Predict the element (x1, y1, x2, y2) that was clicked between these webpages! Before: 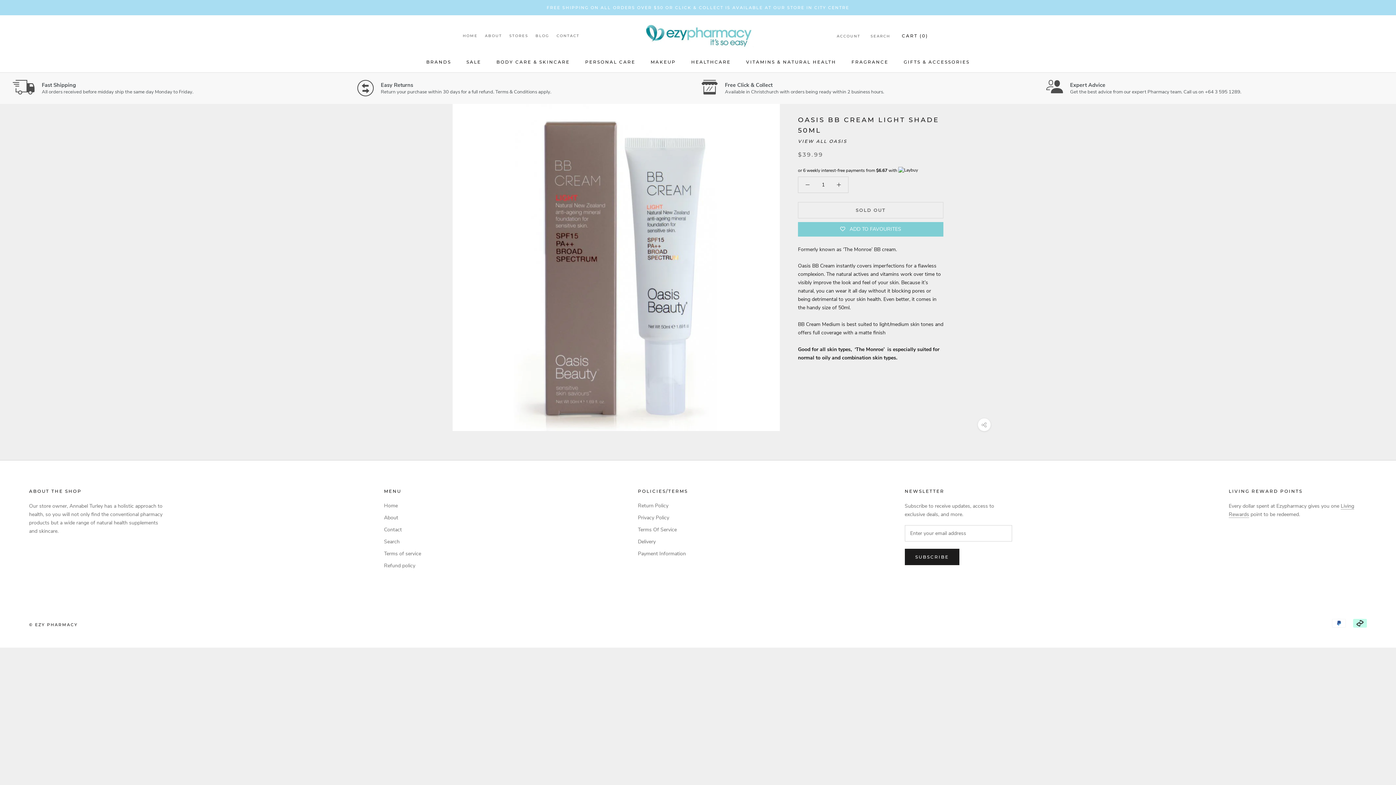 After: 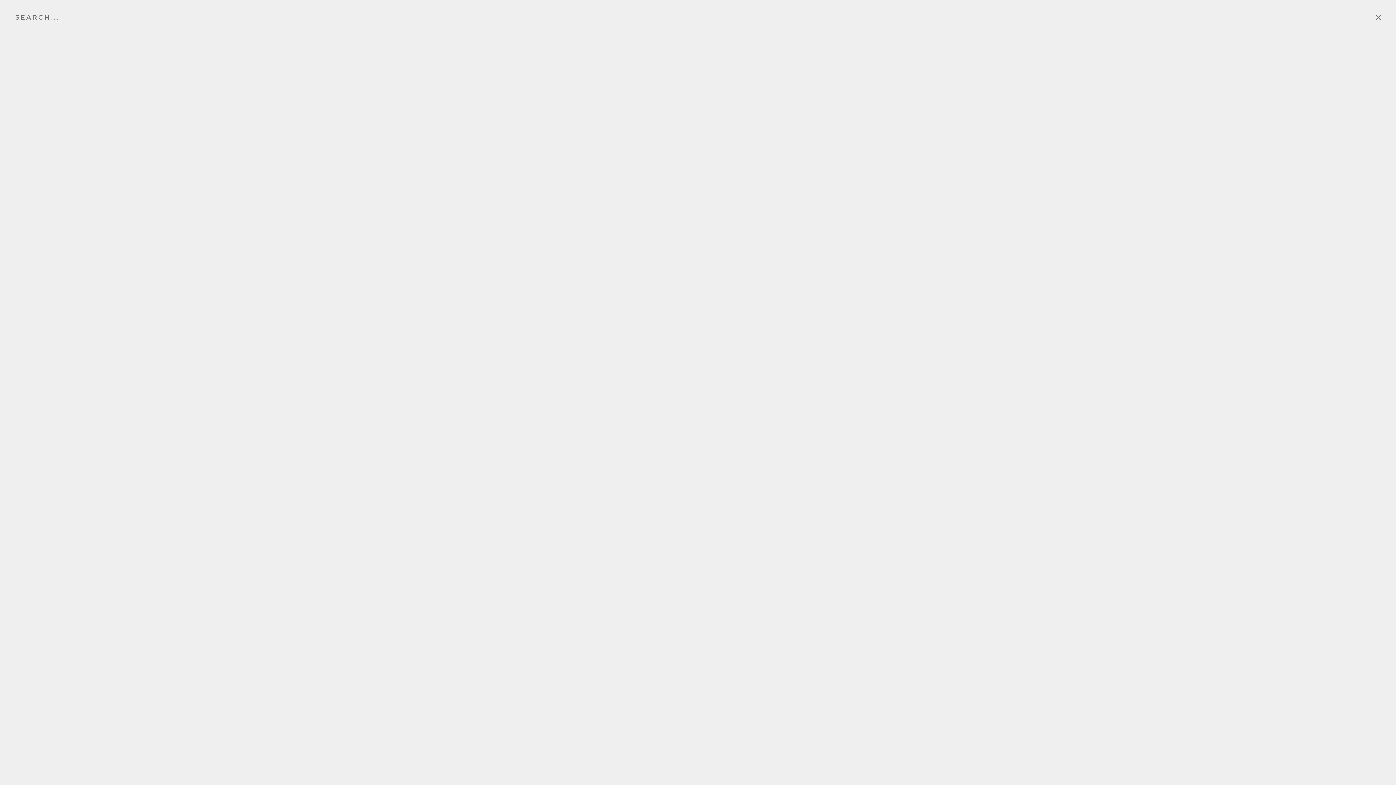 Action: bbox: (870, 33, 890, 39) label: SEARCH